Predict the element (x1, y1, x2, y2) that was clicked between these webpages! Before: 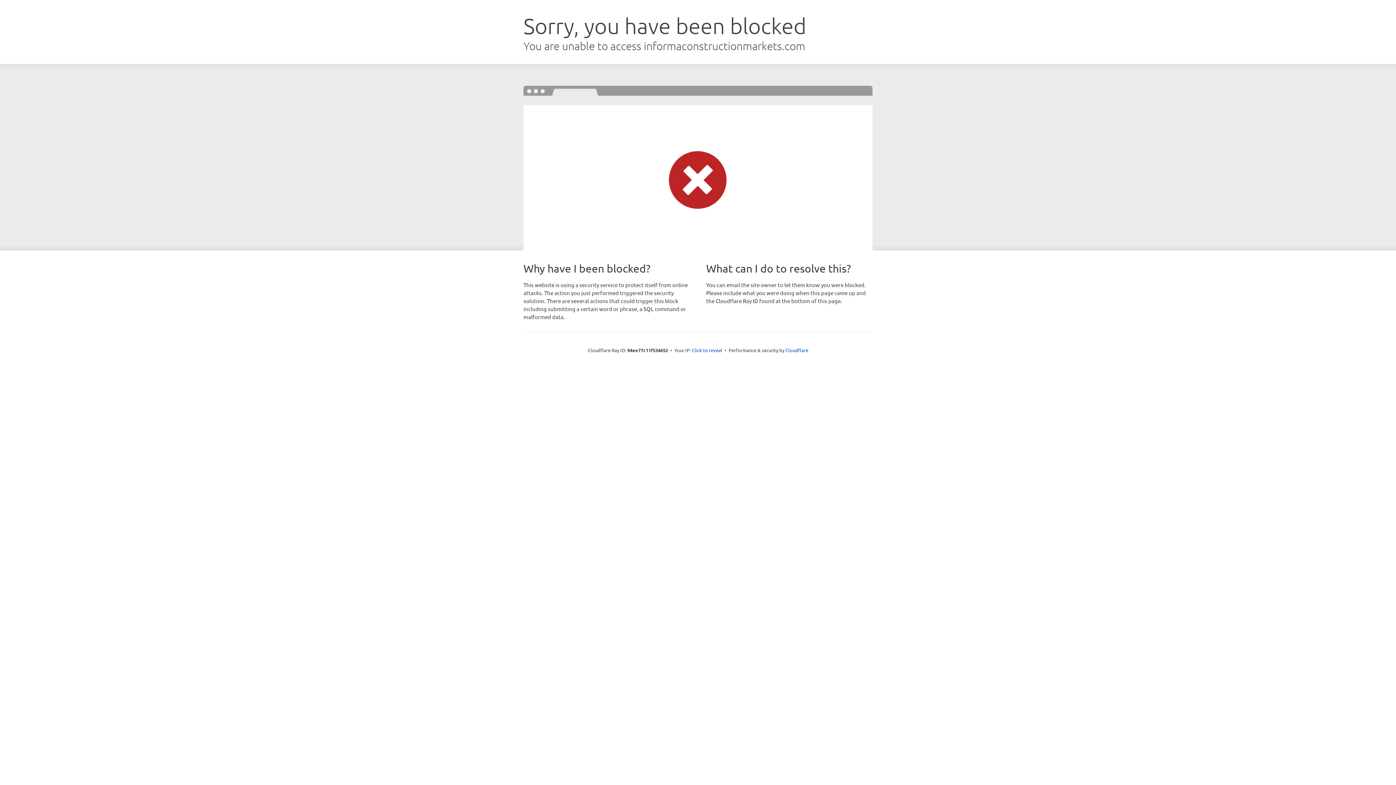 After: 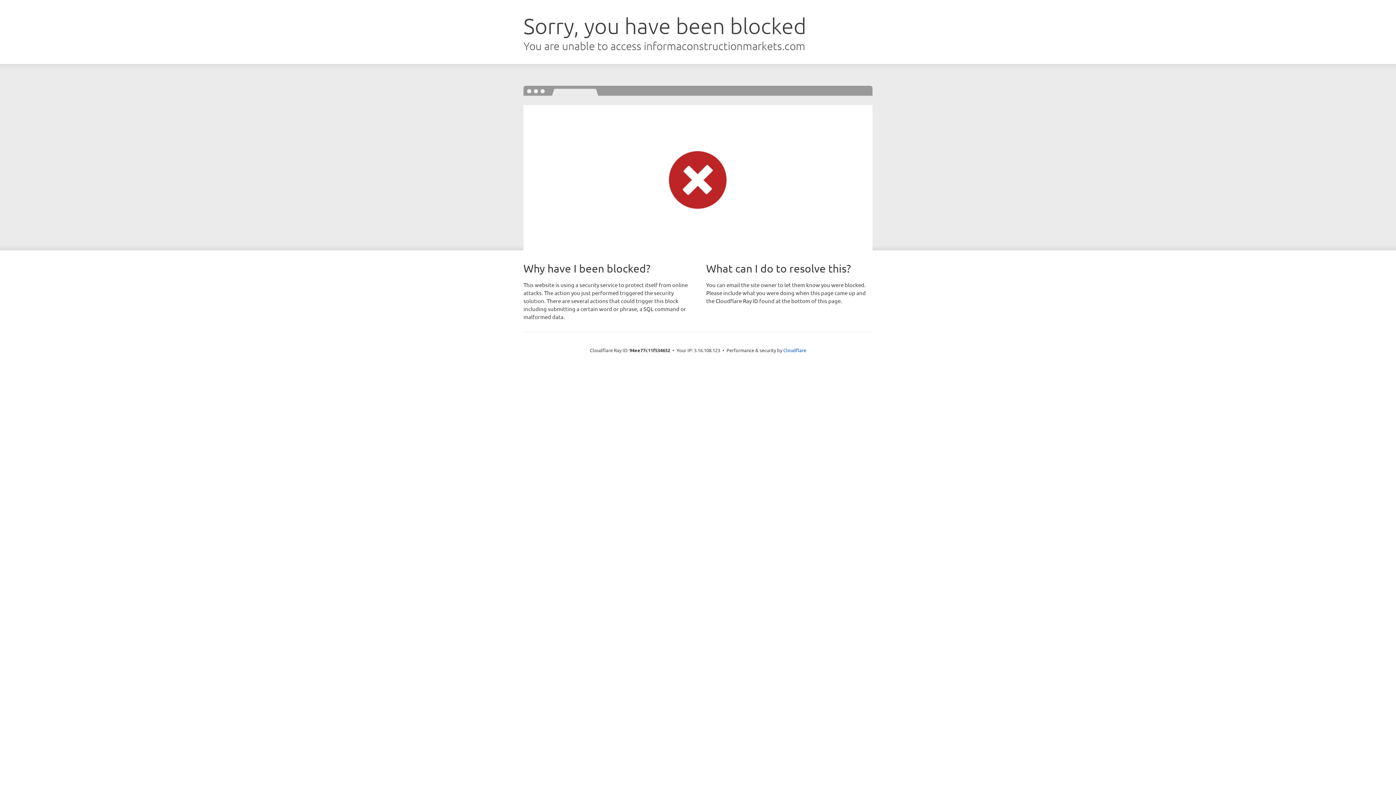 Action: bbox: (692, 346, 722, 353) label: Click to reveal